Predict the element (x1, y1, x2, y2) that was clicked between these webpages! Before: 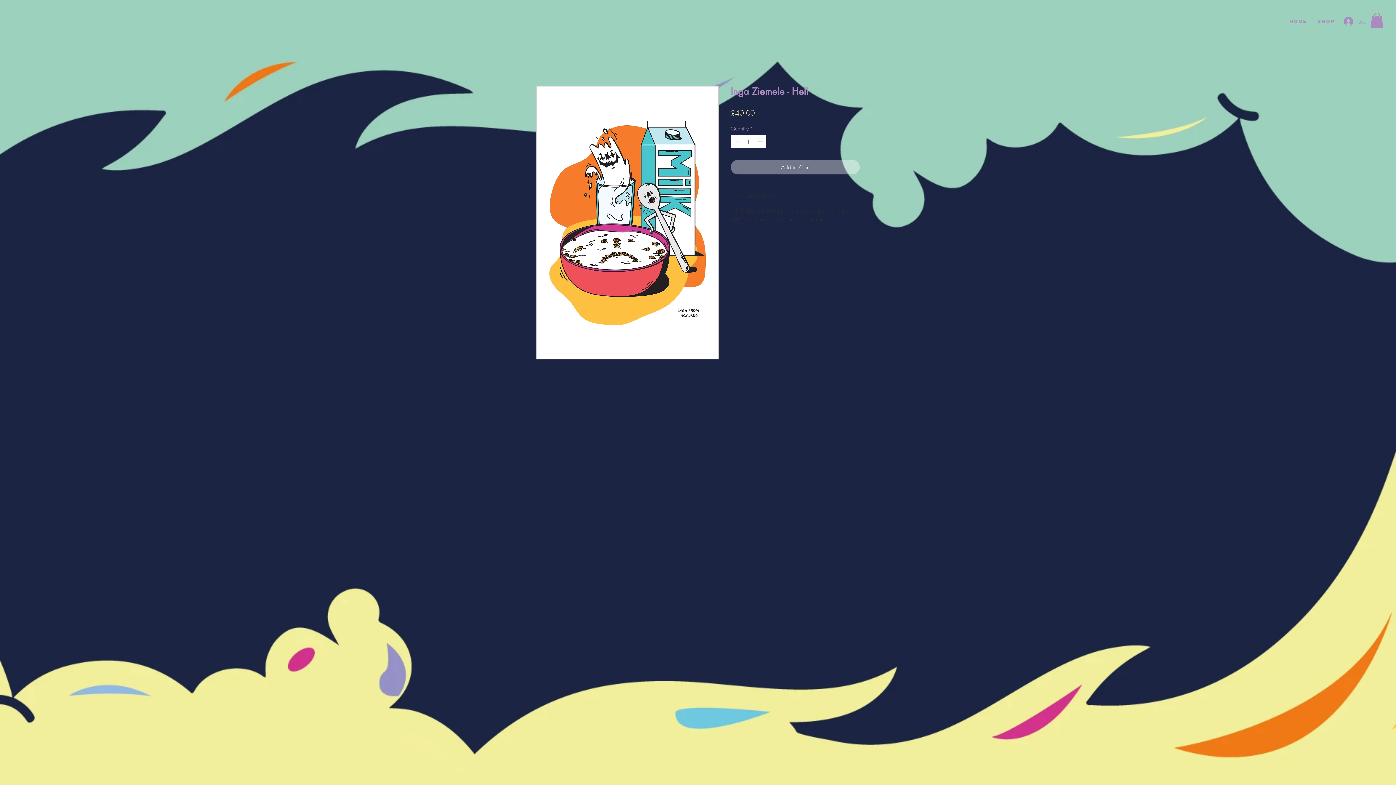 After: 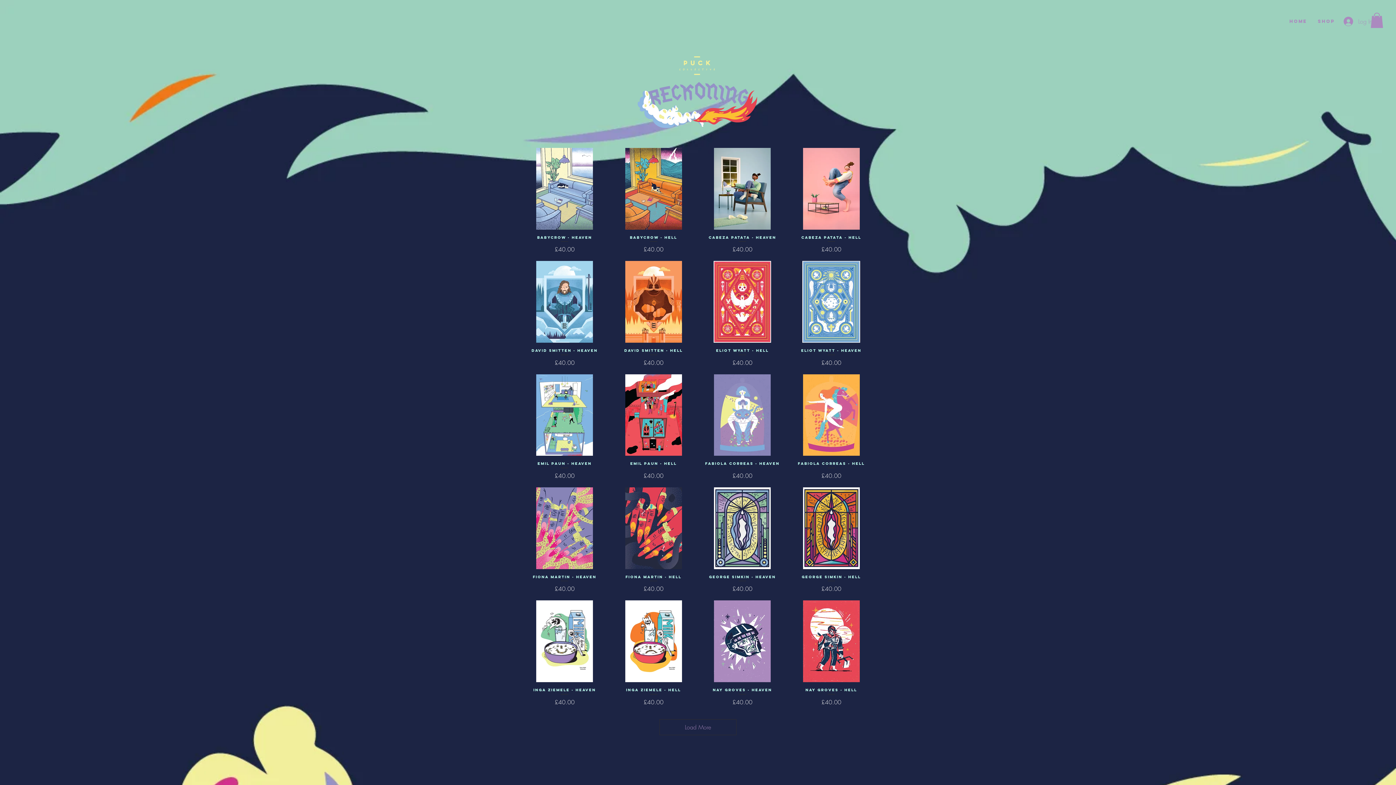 Action: label: Shop bbox: (1312, 12, 1340, 30)